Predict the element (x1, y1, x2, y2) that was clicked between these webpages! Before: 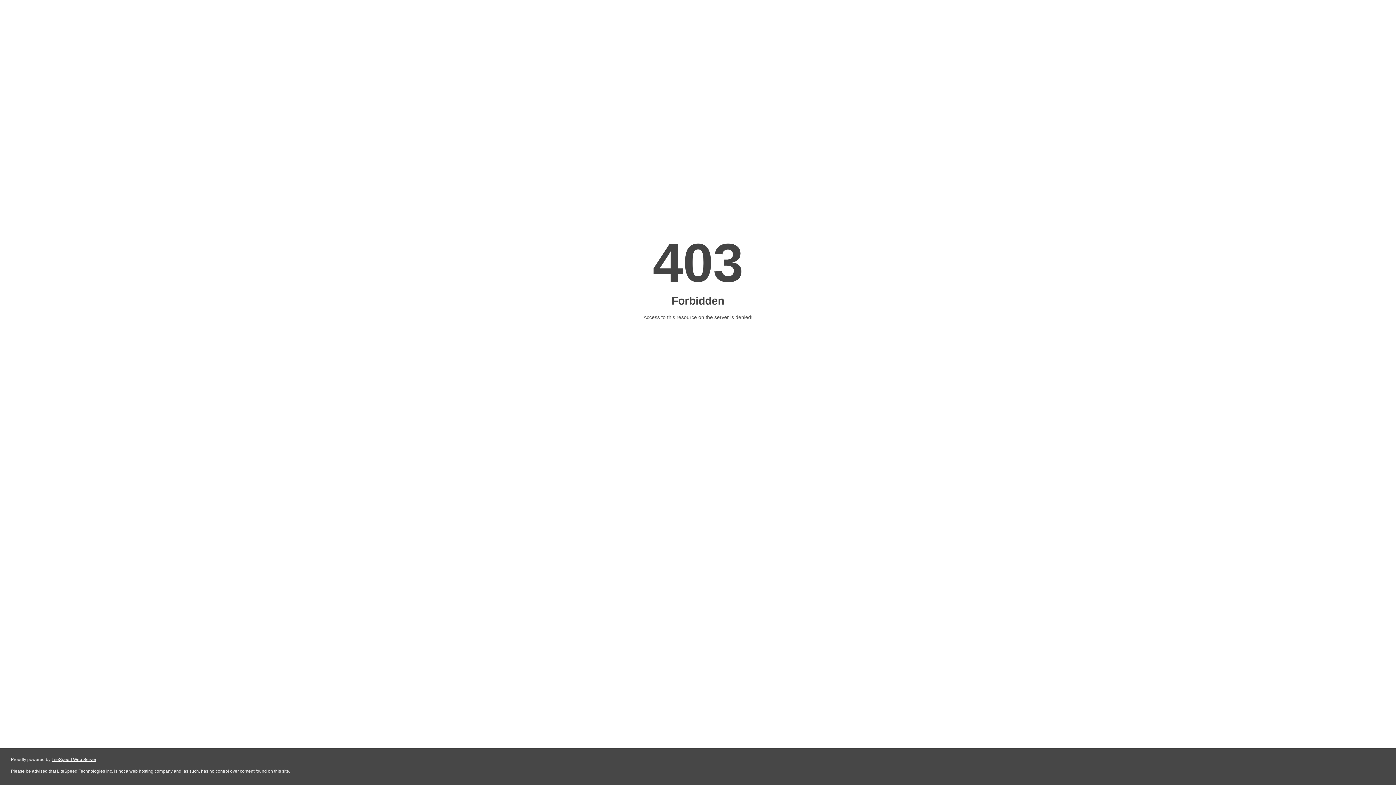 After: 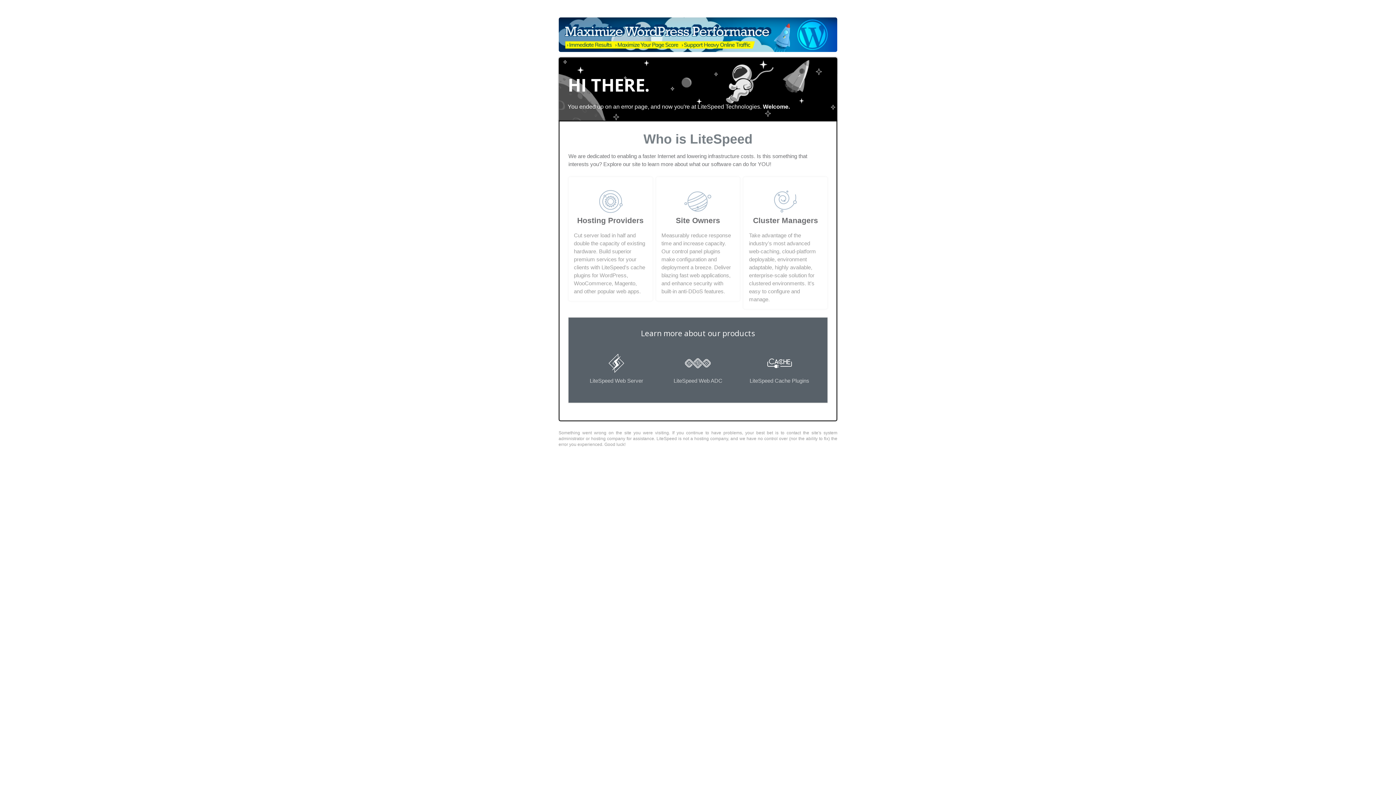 Action: label: LiteSpeed Web Server bbox: (51, 757, 96, 762)